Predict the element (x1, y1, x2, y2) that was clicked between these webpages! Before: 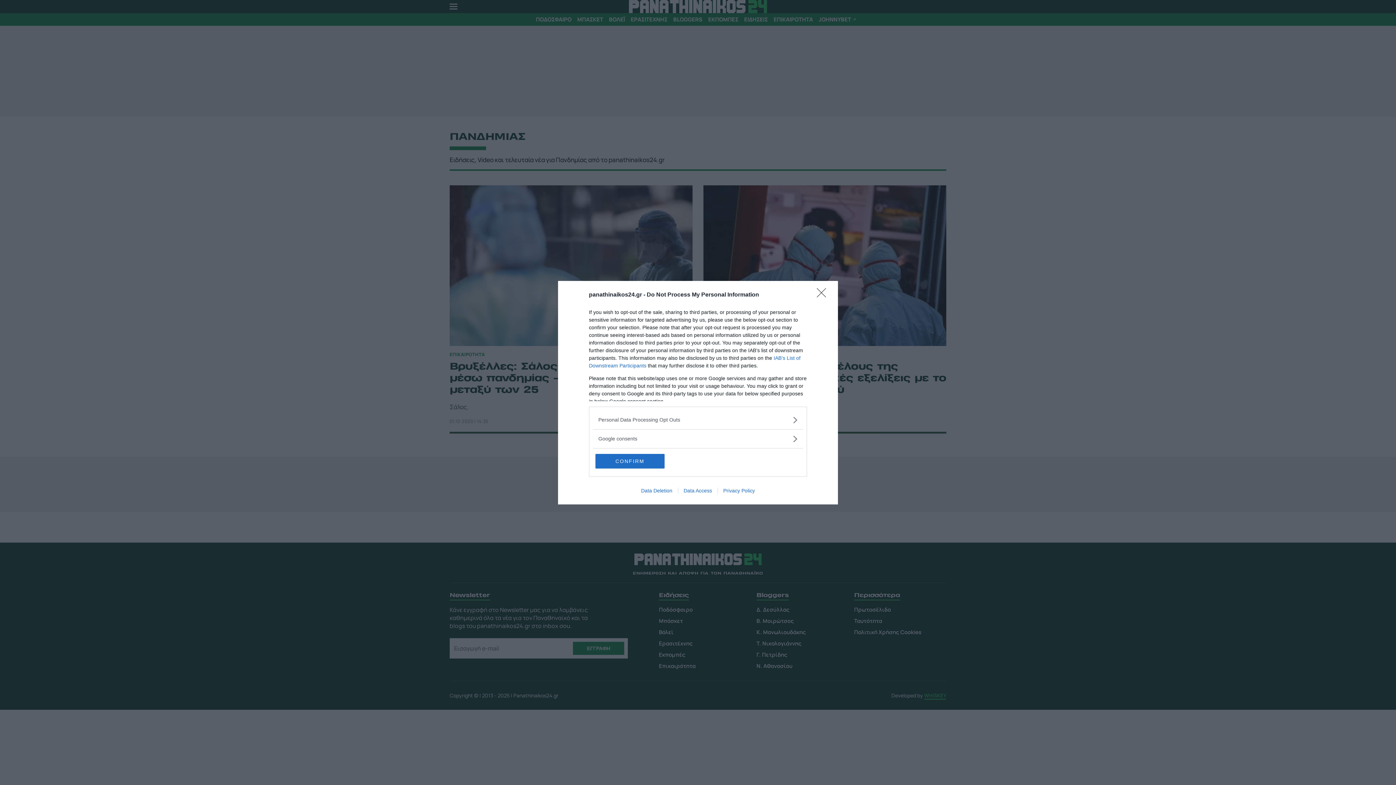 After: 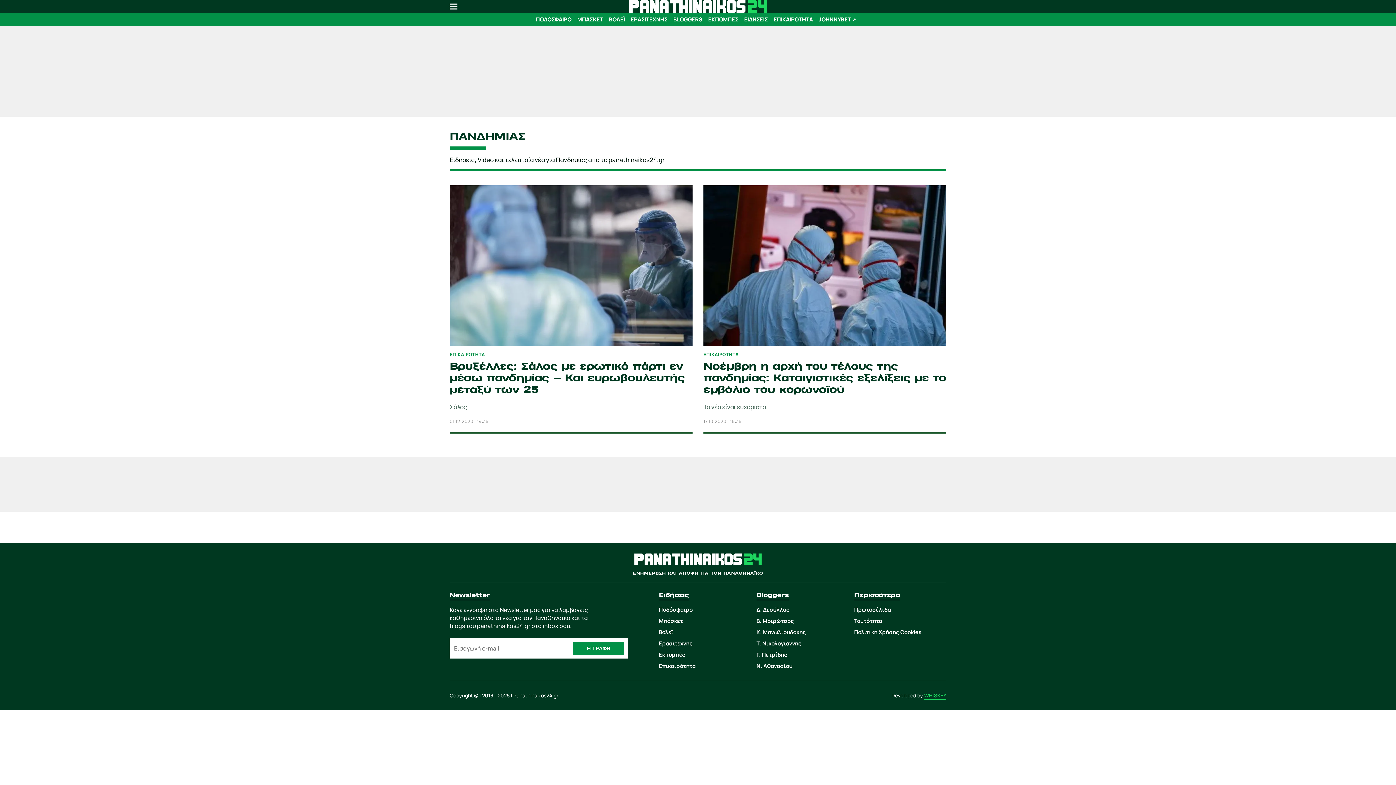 Action: label: CONFIRM bbox: (595, 454, 664, 468)